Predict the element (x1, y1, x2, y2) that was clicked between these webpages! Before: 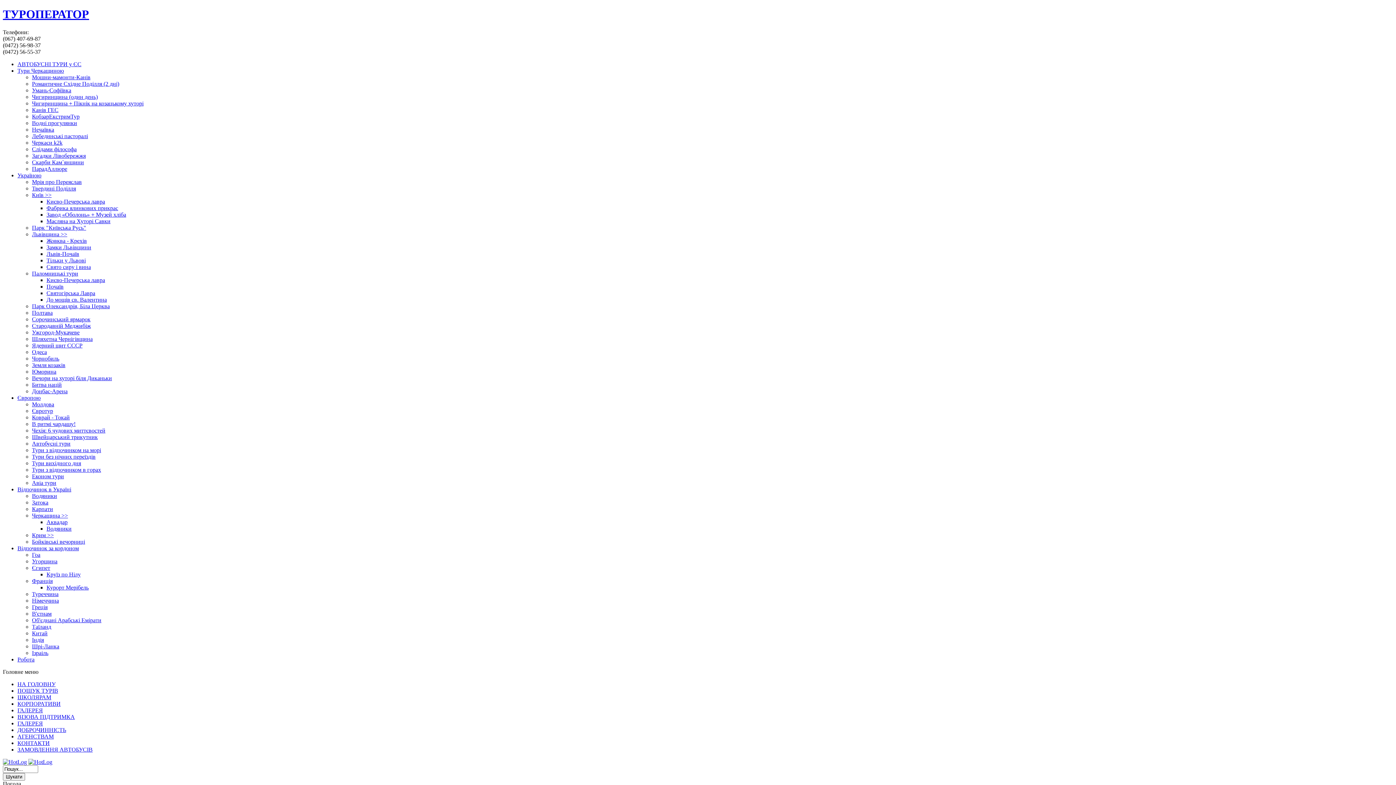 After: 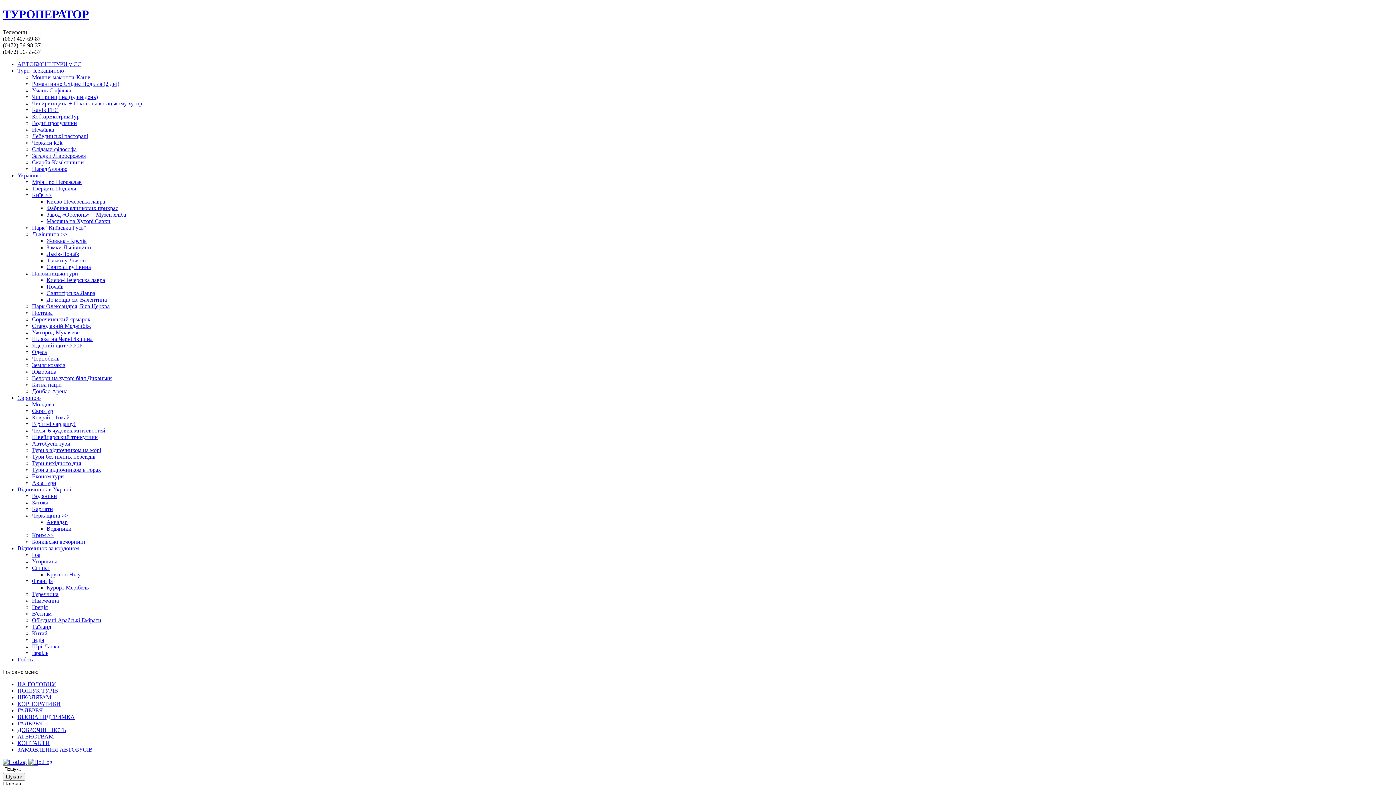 Action: bbox: (2, 759, 26, 765)